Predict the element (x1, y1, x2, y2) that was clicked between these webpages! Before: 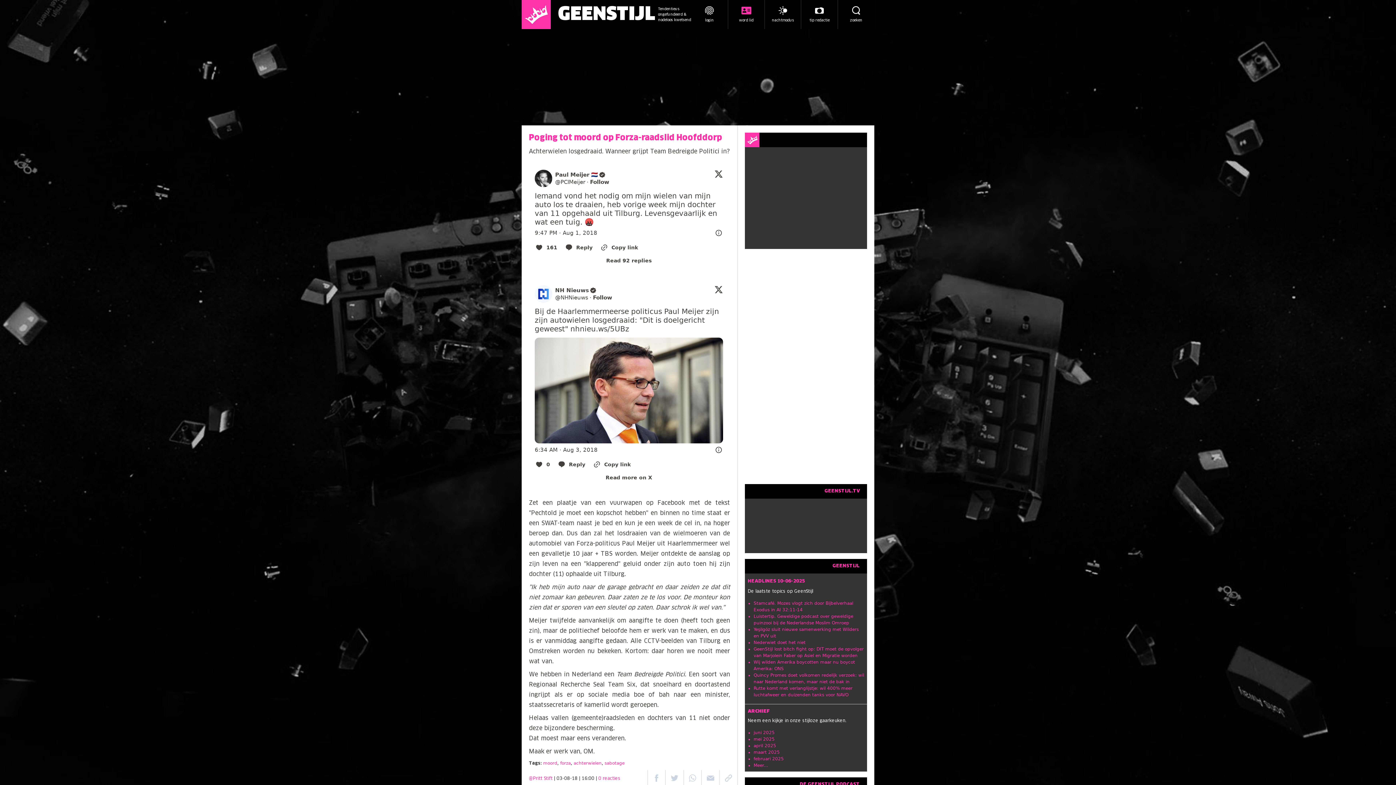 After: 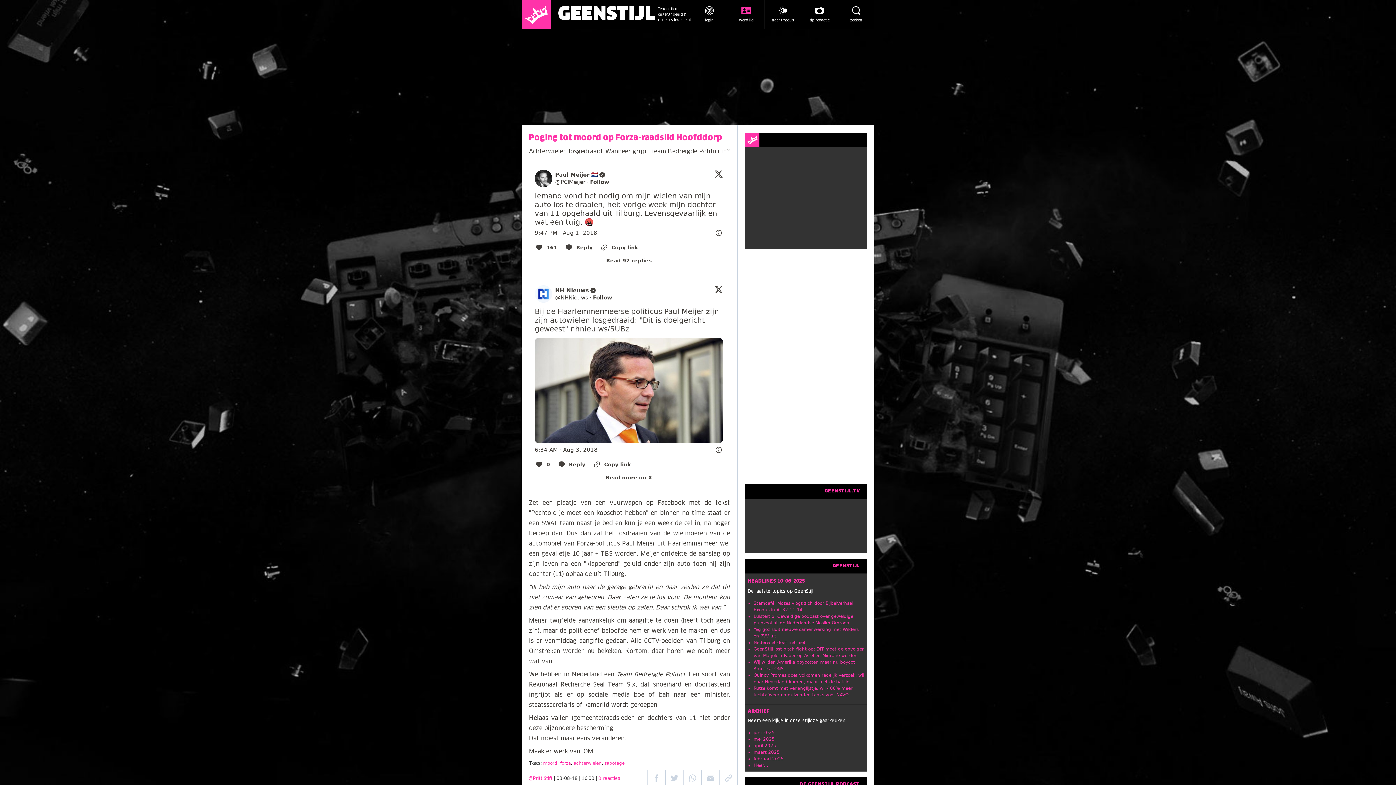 Action: label: Like. This Tweet has 161 likes bbox: (534, 241, 557, 253)